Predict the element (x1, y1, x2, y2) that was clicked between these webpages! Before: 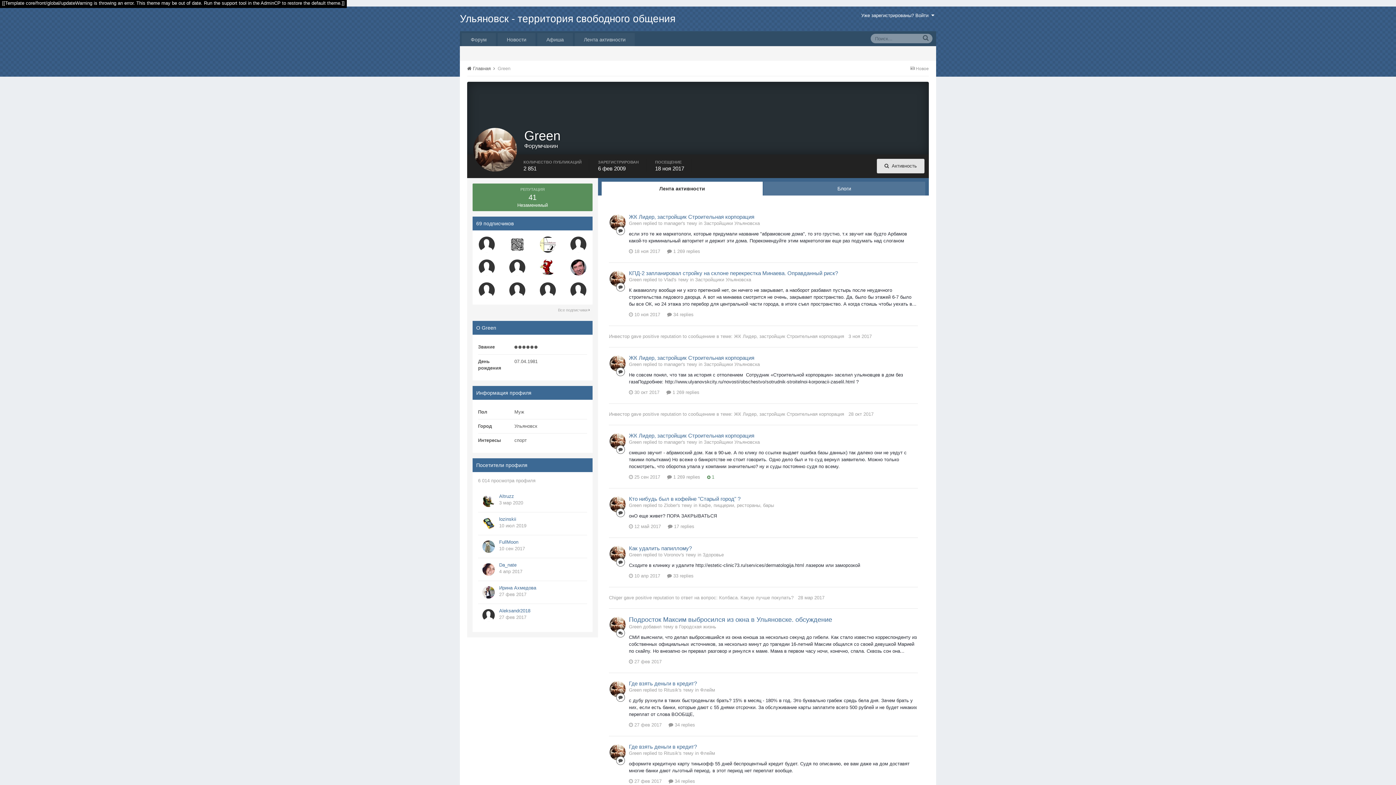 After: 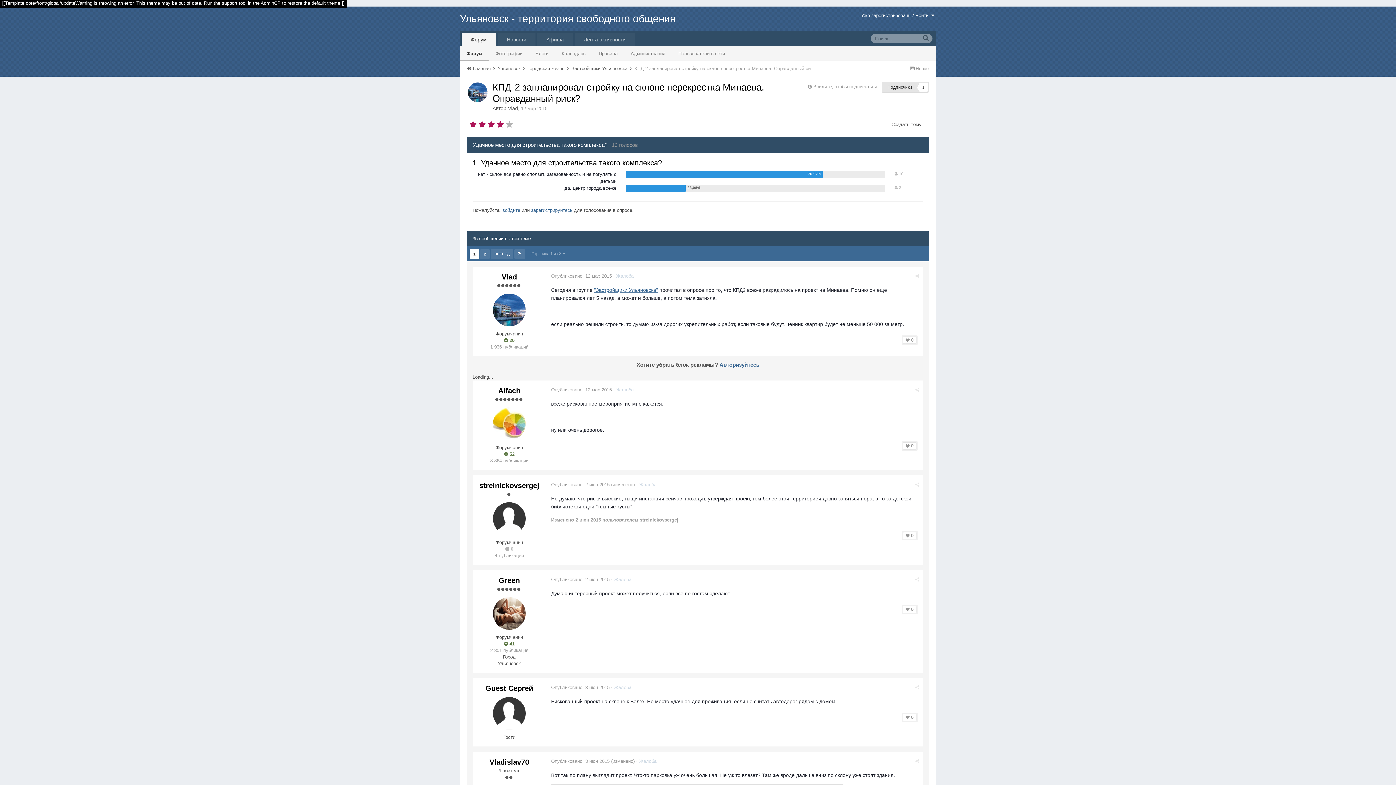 Action: label:  34 replies bbox: (667, 312, 693, 317)